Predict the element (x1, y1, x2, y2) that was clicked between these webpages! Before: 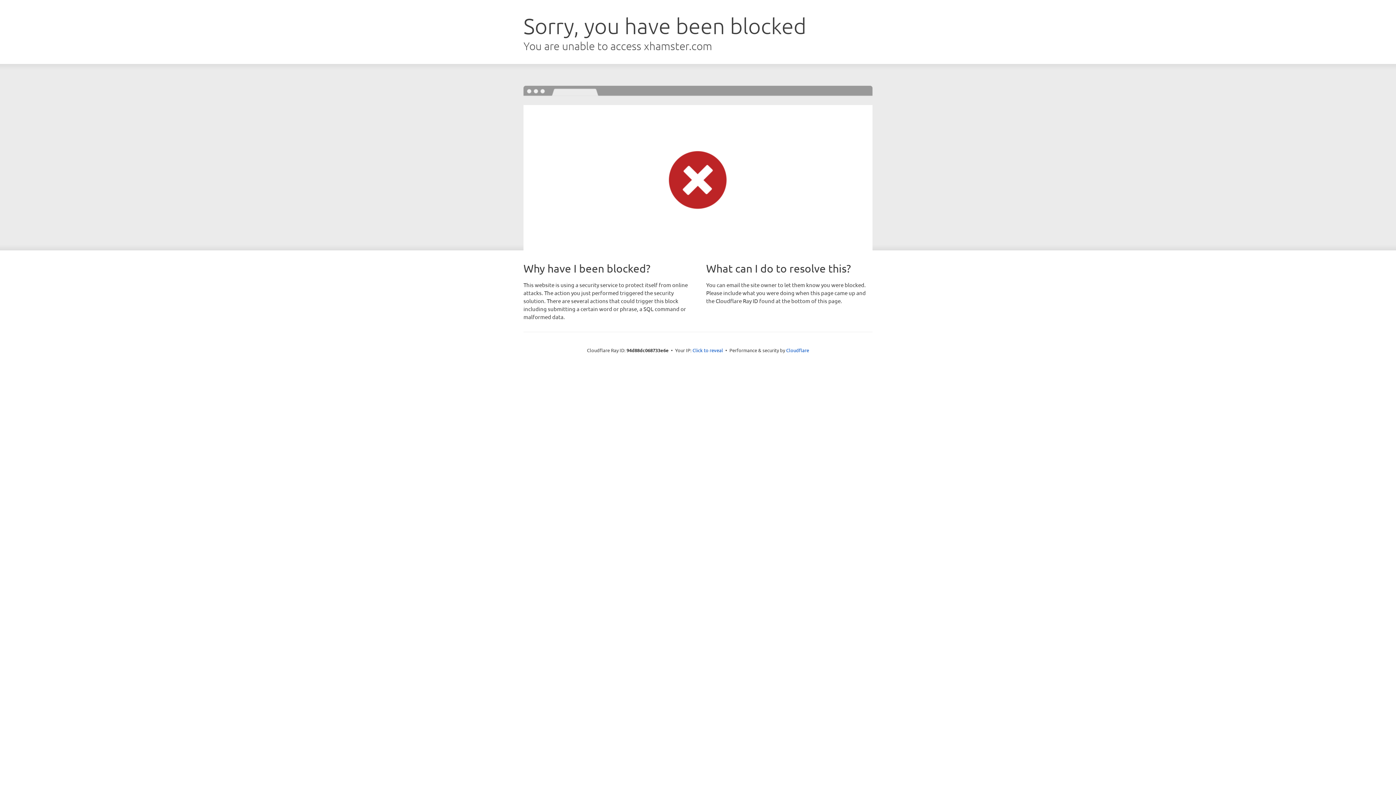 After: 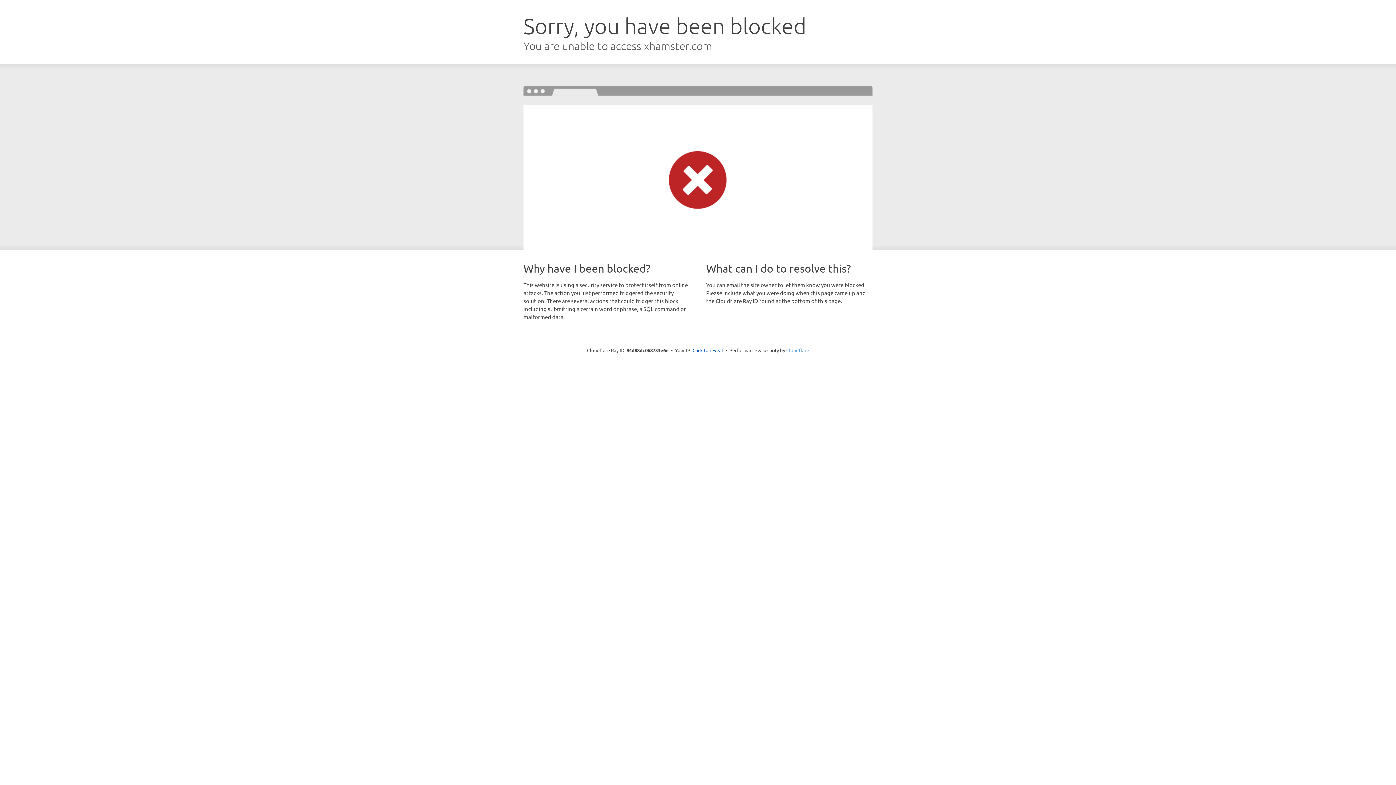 Action: bbox: (786, 347, 809, 353) label: Cloudflare